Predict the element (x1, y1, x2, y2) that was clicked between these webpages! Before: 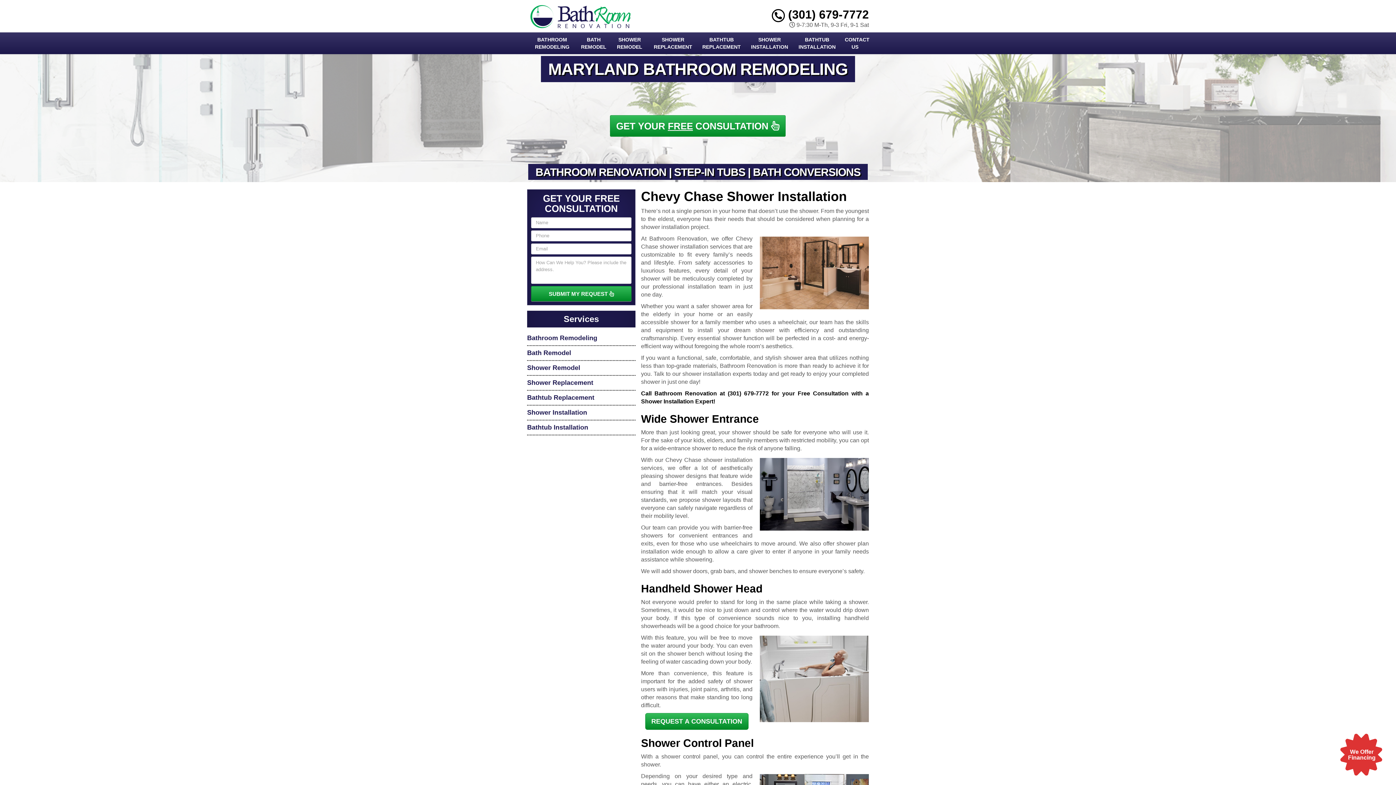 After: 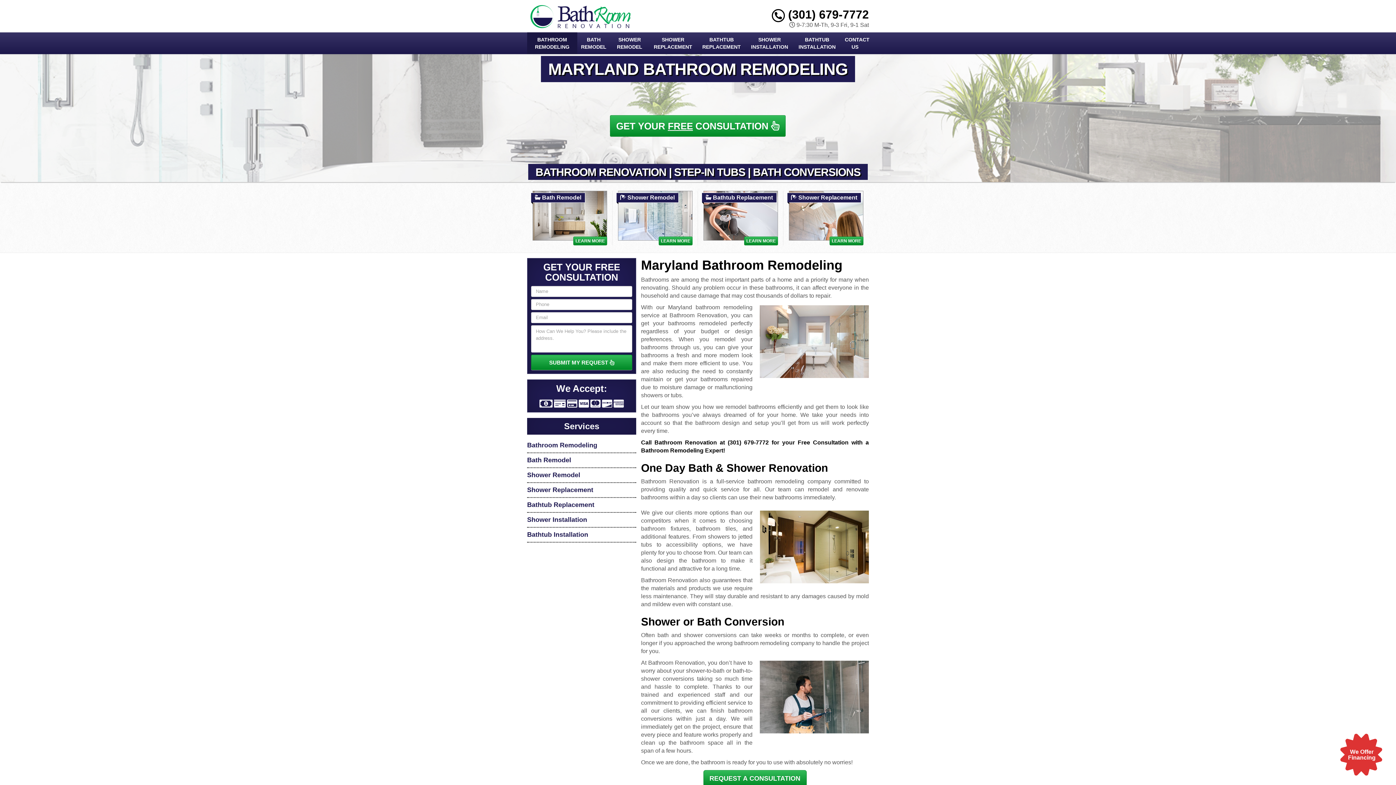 Action: label: BATHROOM REMODELING bbox: (527, 32, 577, 54)